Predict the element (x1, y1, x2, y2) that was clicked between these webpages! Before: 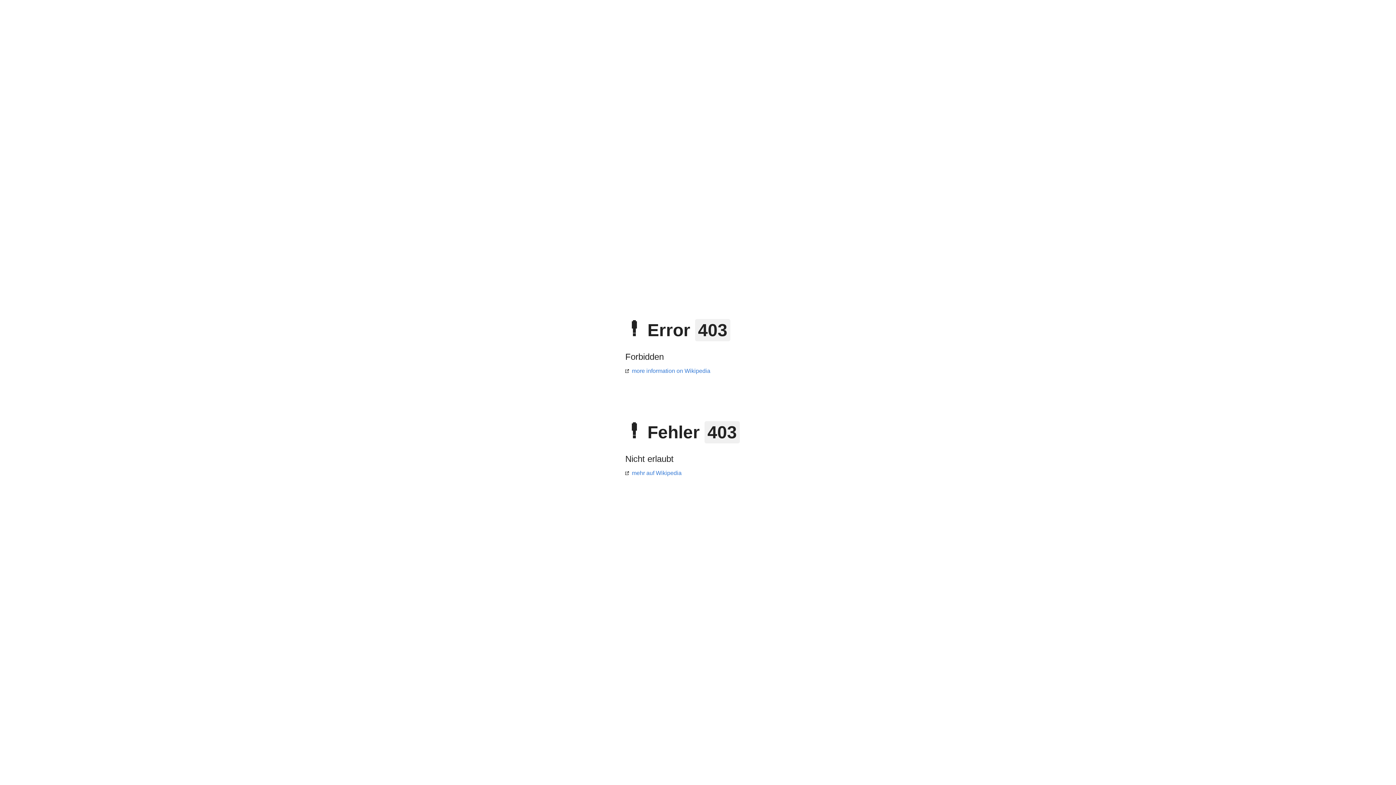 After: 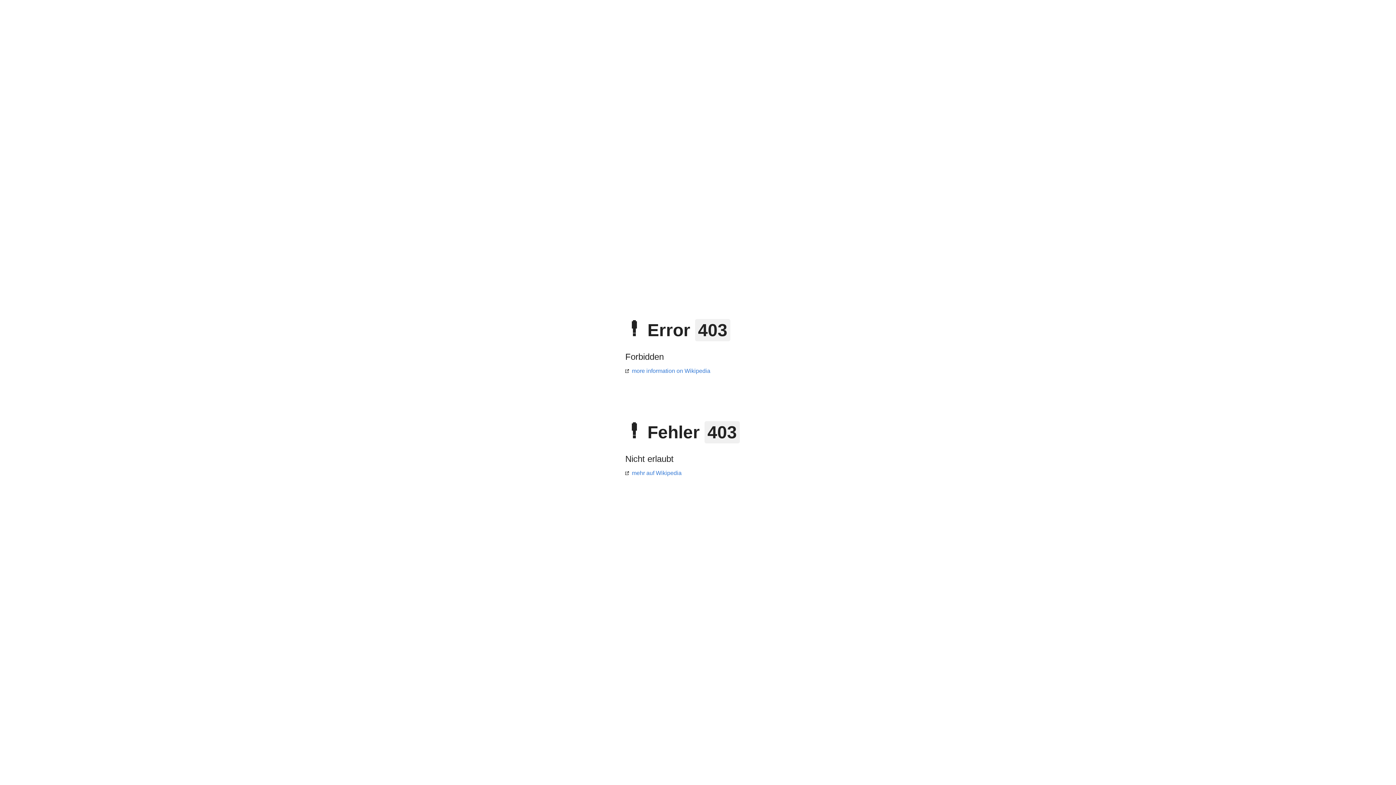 Action: label: mehr auf Wikipedia bbox: (625, 470, 681, 476)